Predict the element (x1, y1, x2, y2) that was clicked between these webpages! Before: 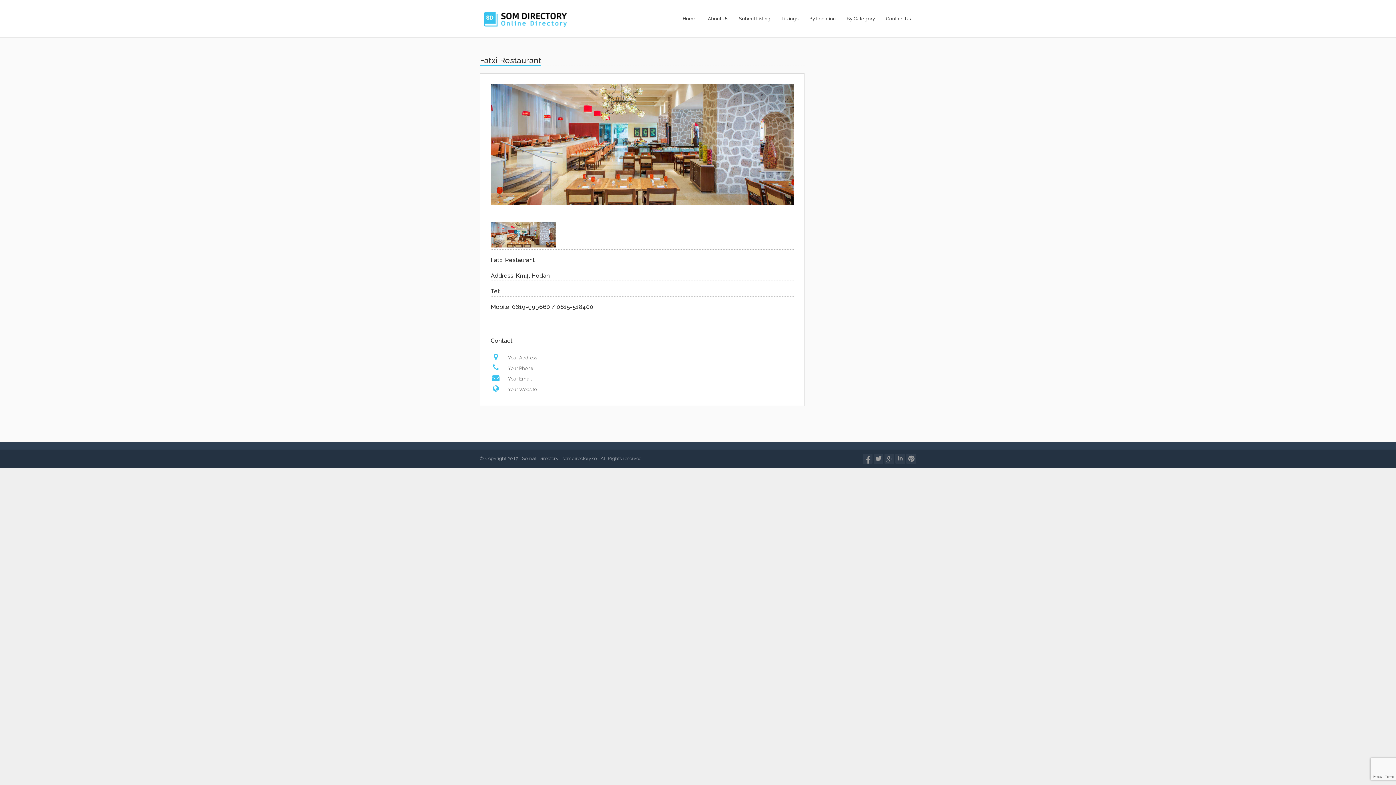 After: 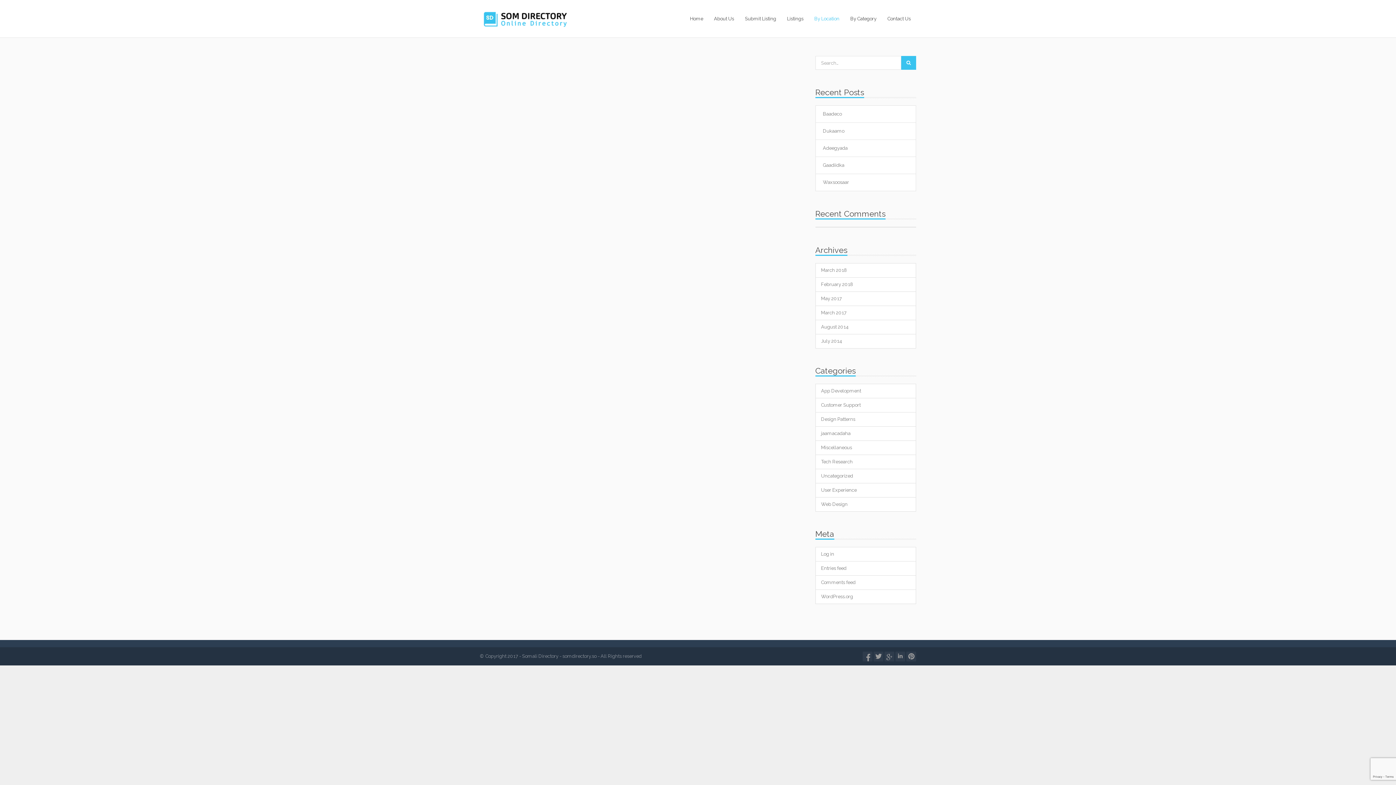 Action: label: By Location bbox: (804, 12, 841, 25)